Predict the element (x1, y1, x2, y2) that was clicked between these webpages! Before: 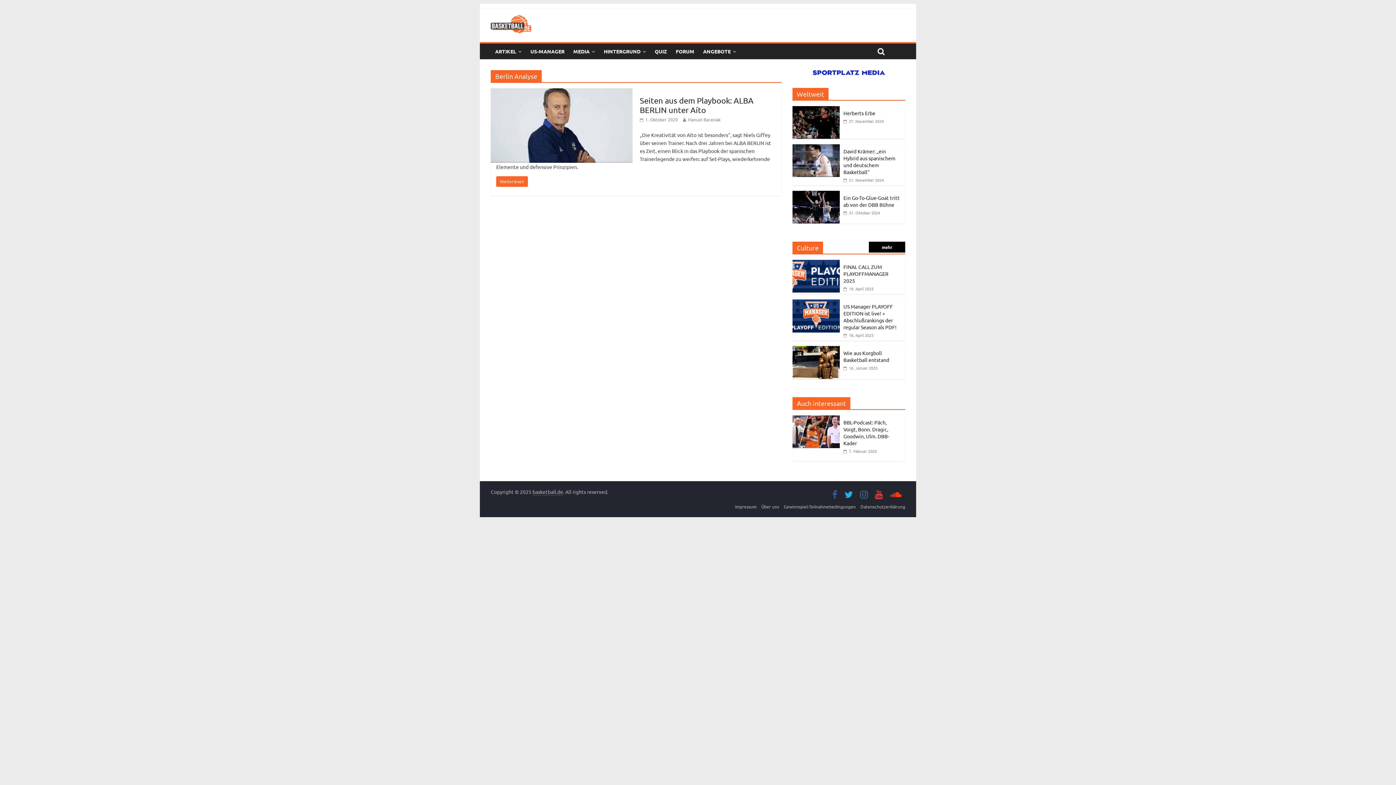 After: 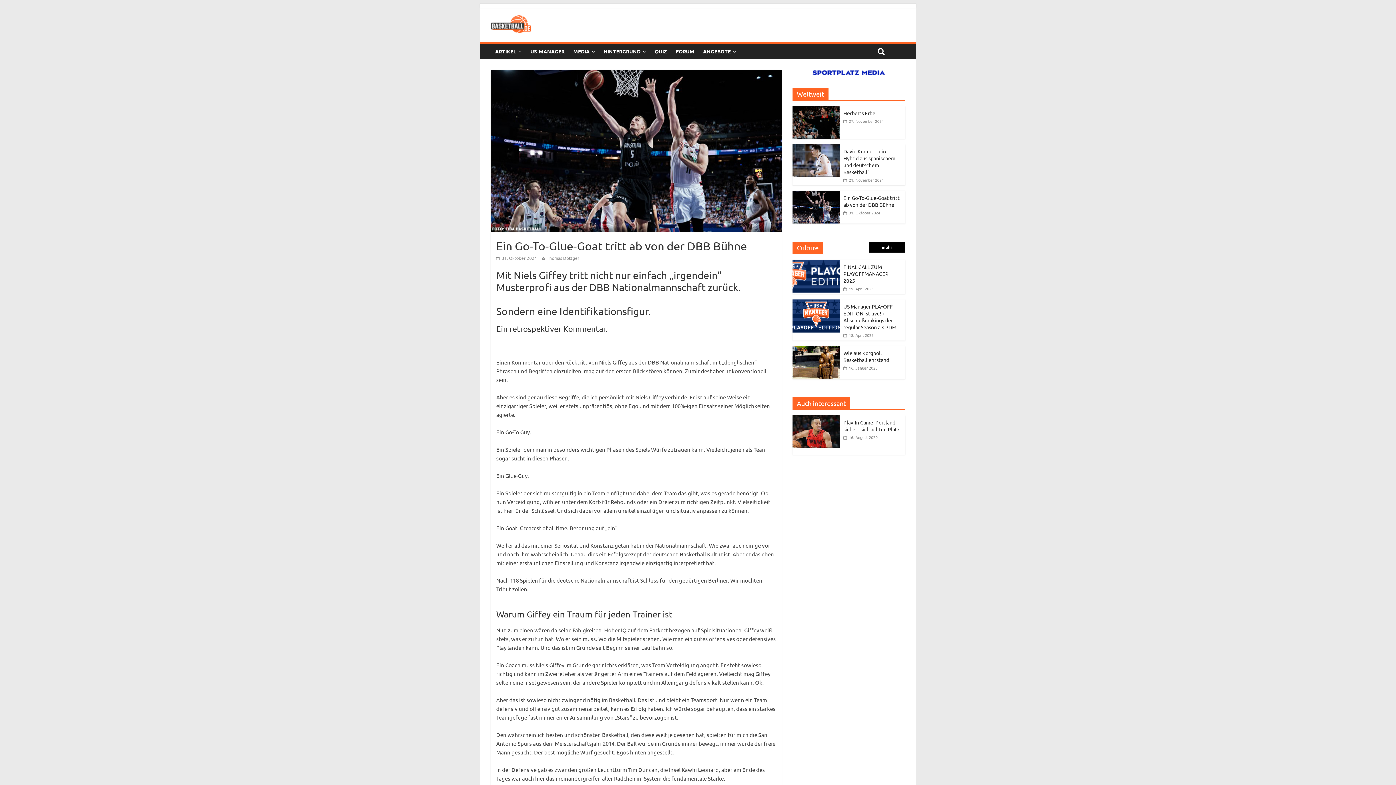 Action: label:  31. Oktober 2024 bbox: (843, 209, 880, 215)